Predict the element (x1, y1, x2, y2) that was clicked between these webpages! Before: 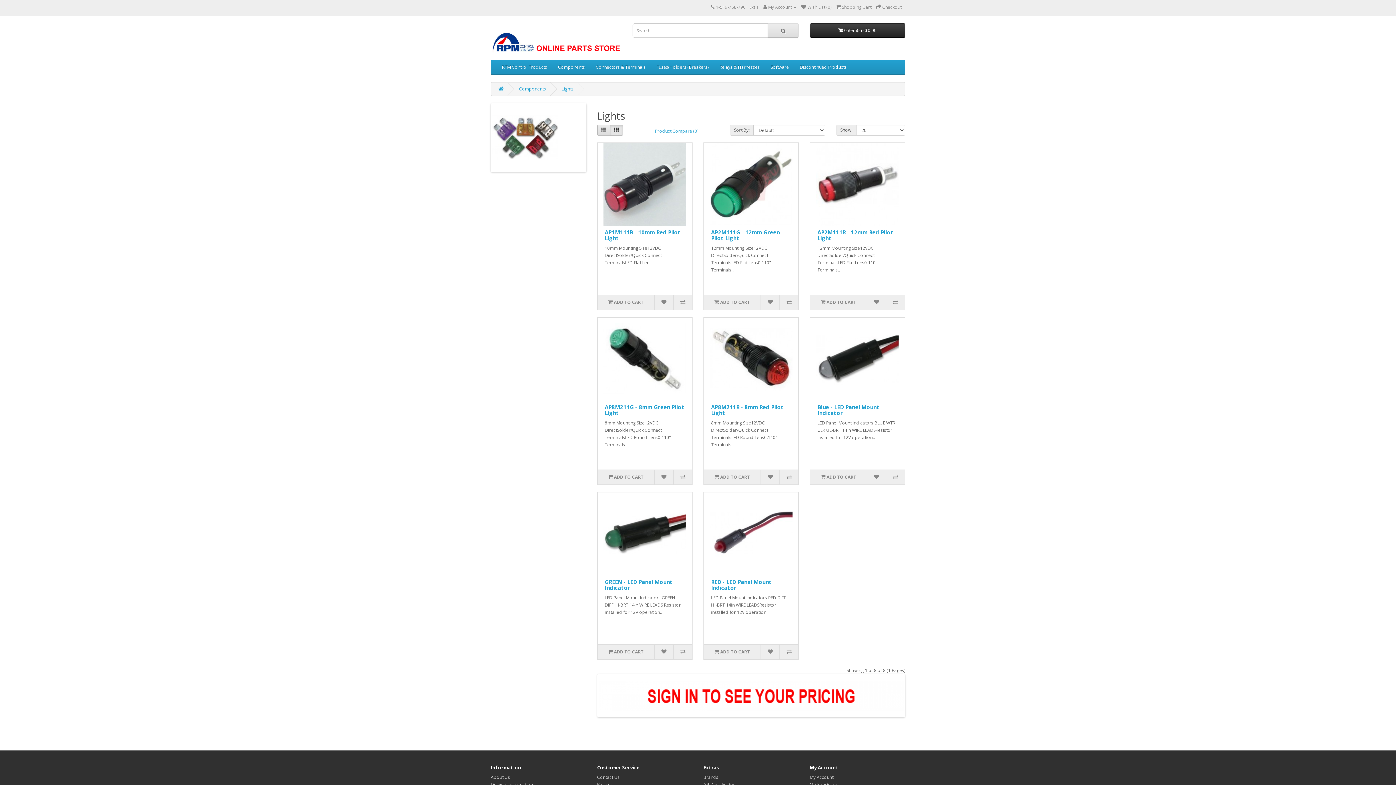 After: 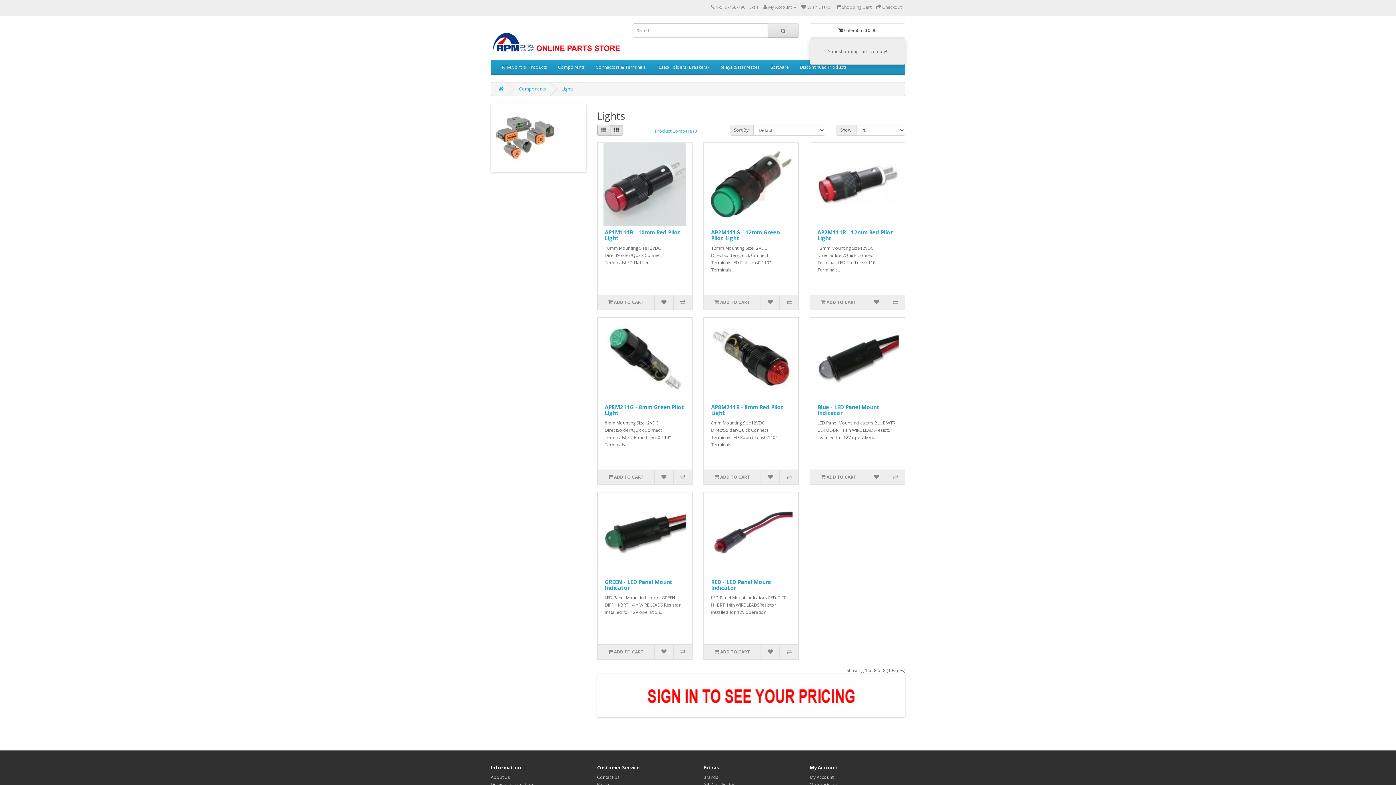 Action: bbox: (810, 23, 905, 37) label:  0 item(s) - $0.00